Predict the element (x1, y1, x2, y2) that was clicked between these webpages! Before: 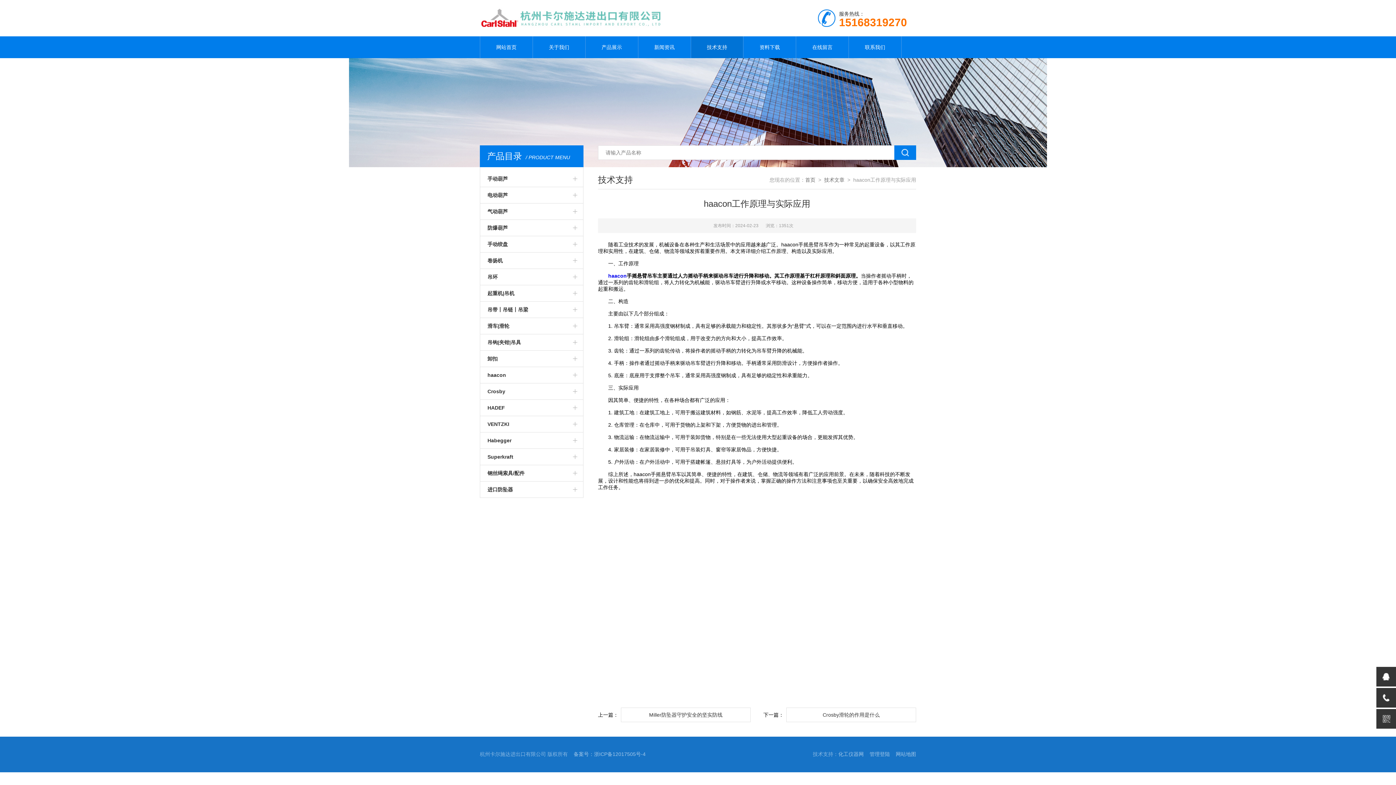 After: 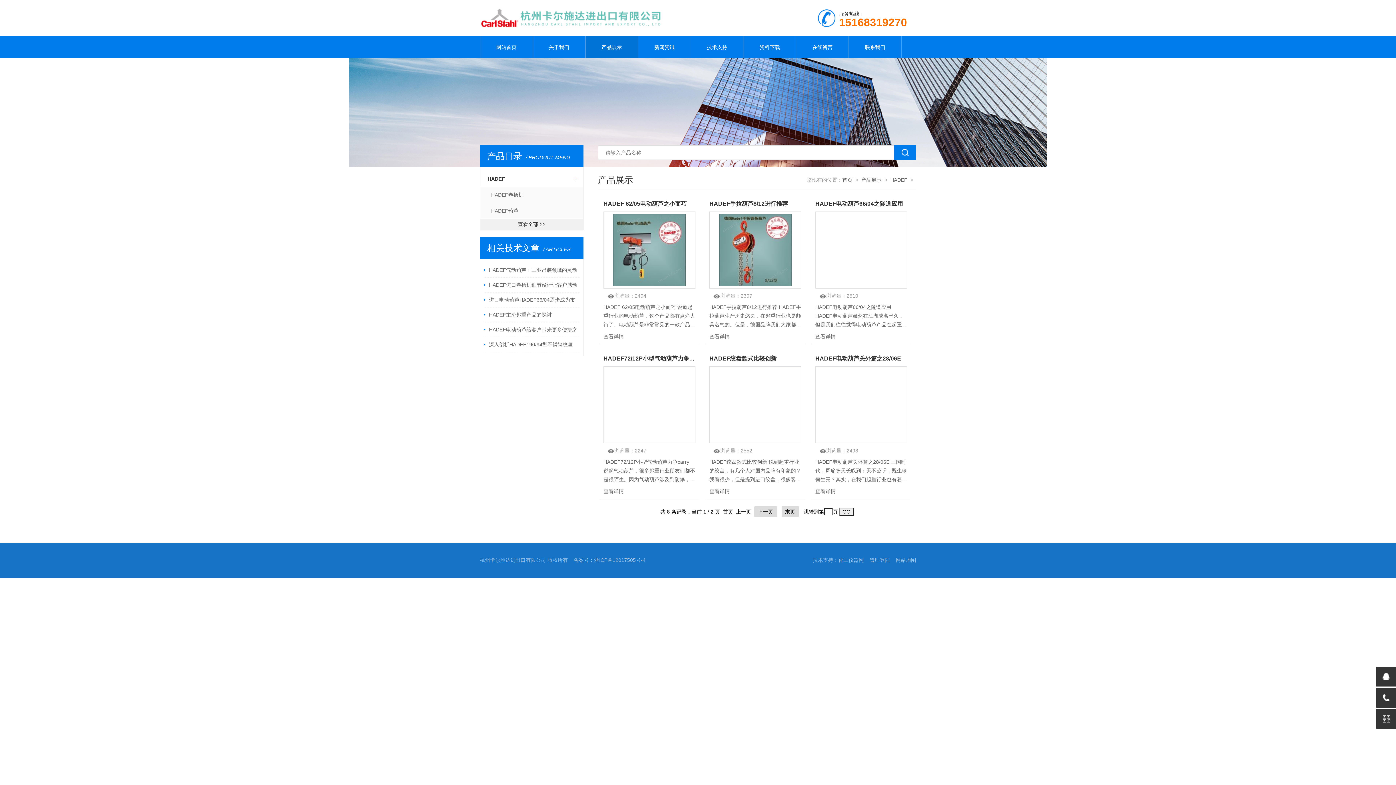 Action: bbox: (480, 400, 583, 416) label: HADEF